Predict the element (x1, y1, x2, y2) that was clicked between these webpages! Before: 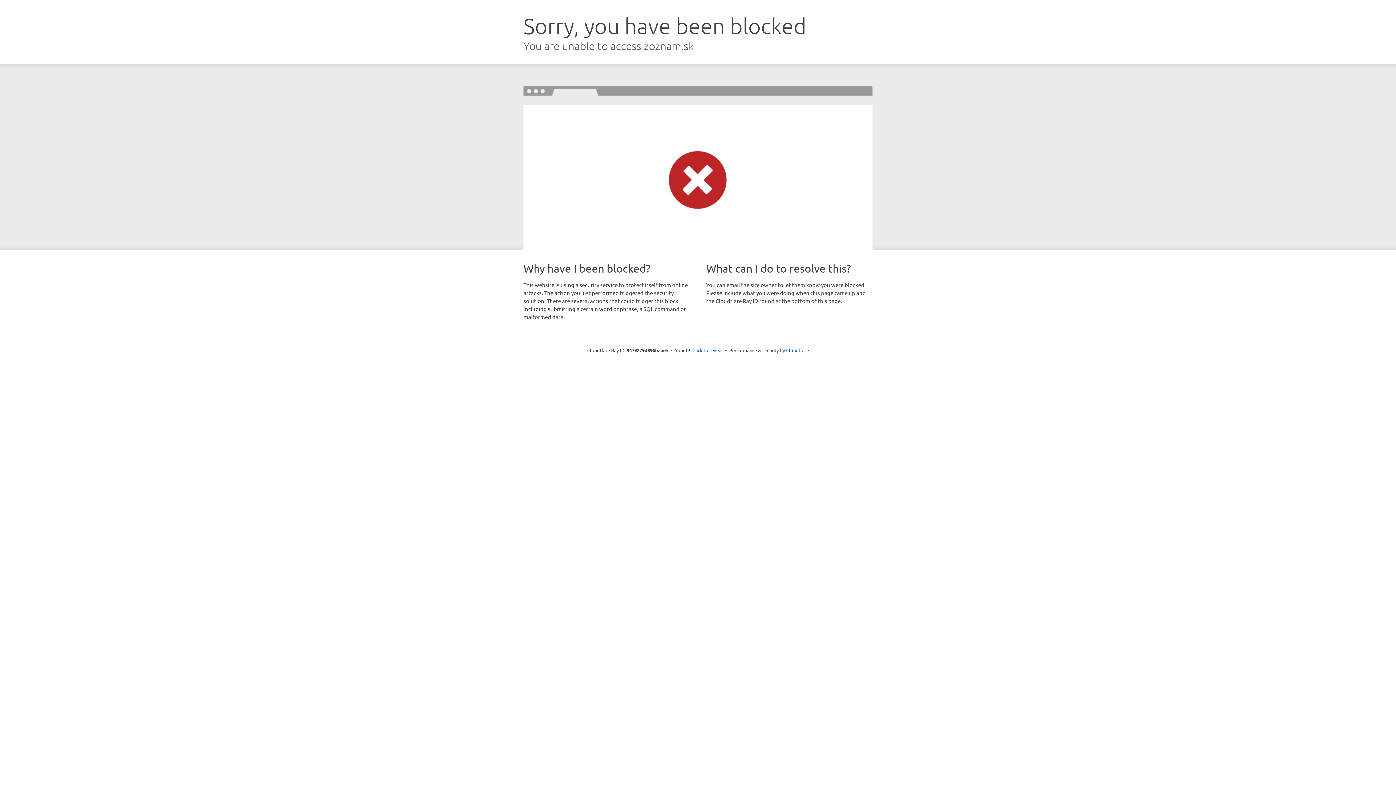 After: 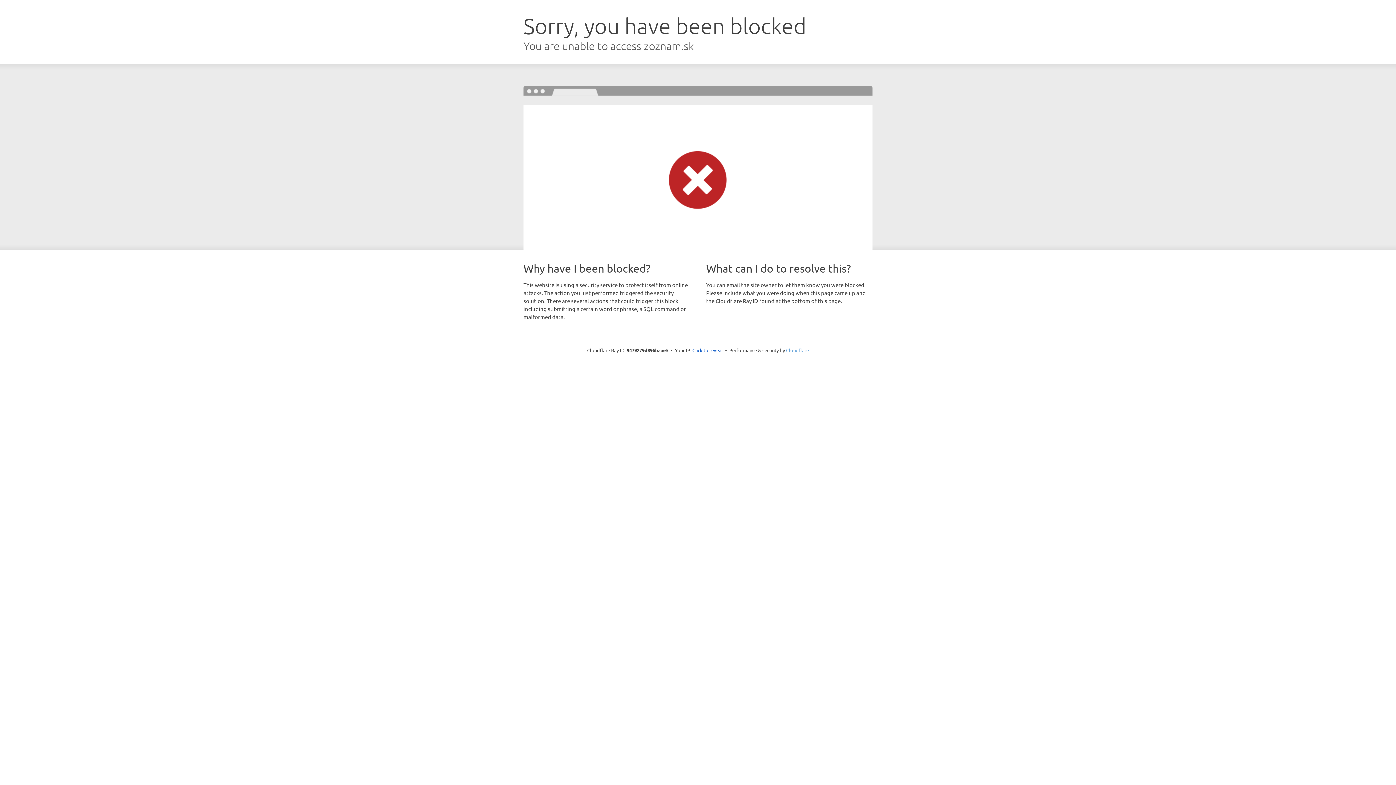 Action: bbox: (786, 347, 809, 353) label: Cloudflare